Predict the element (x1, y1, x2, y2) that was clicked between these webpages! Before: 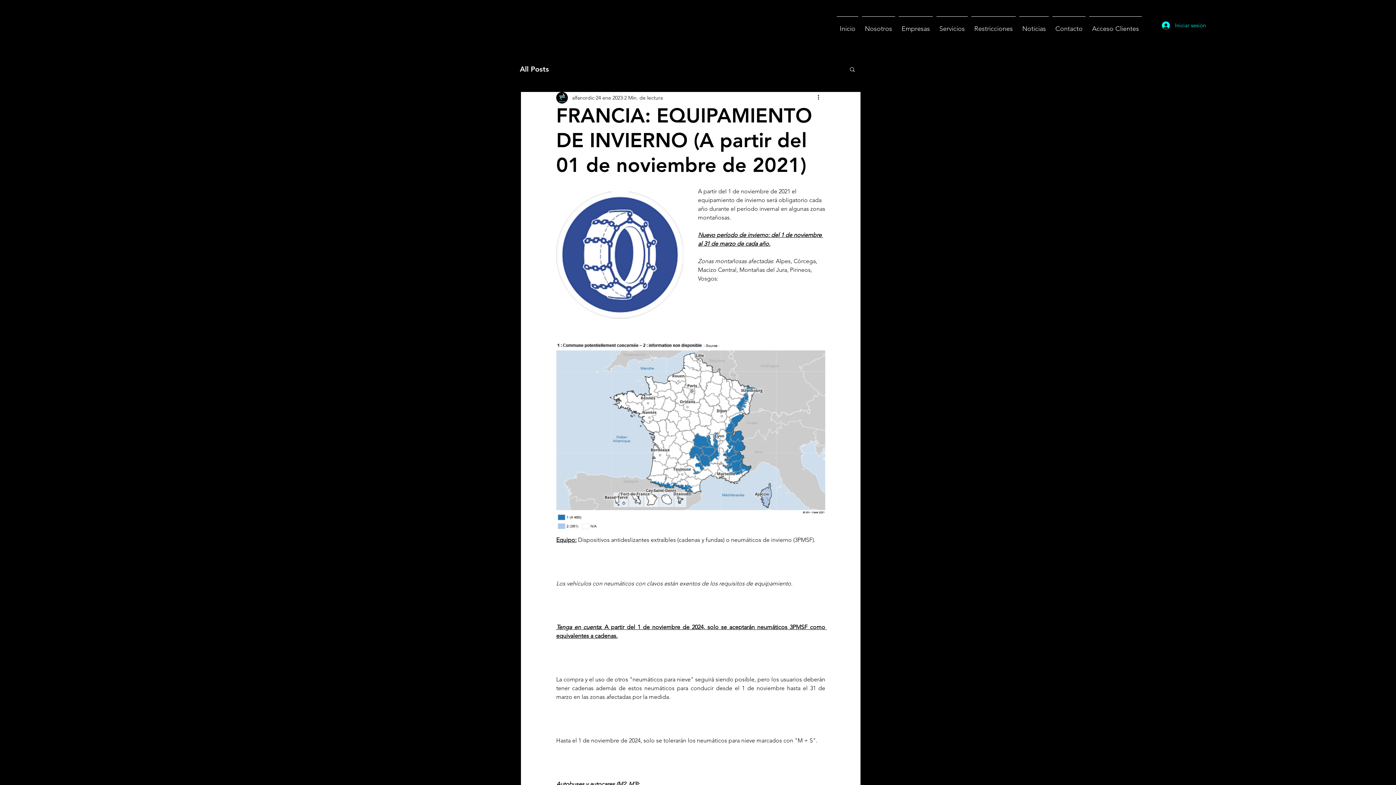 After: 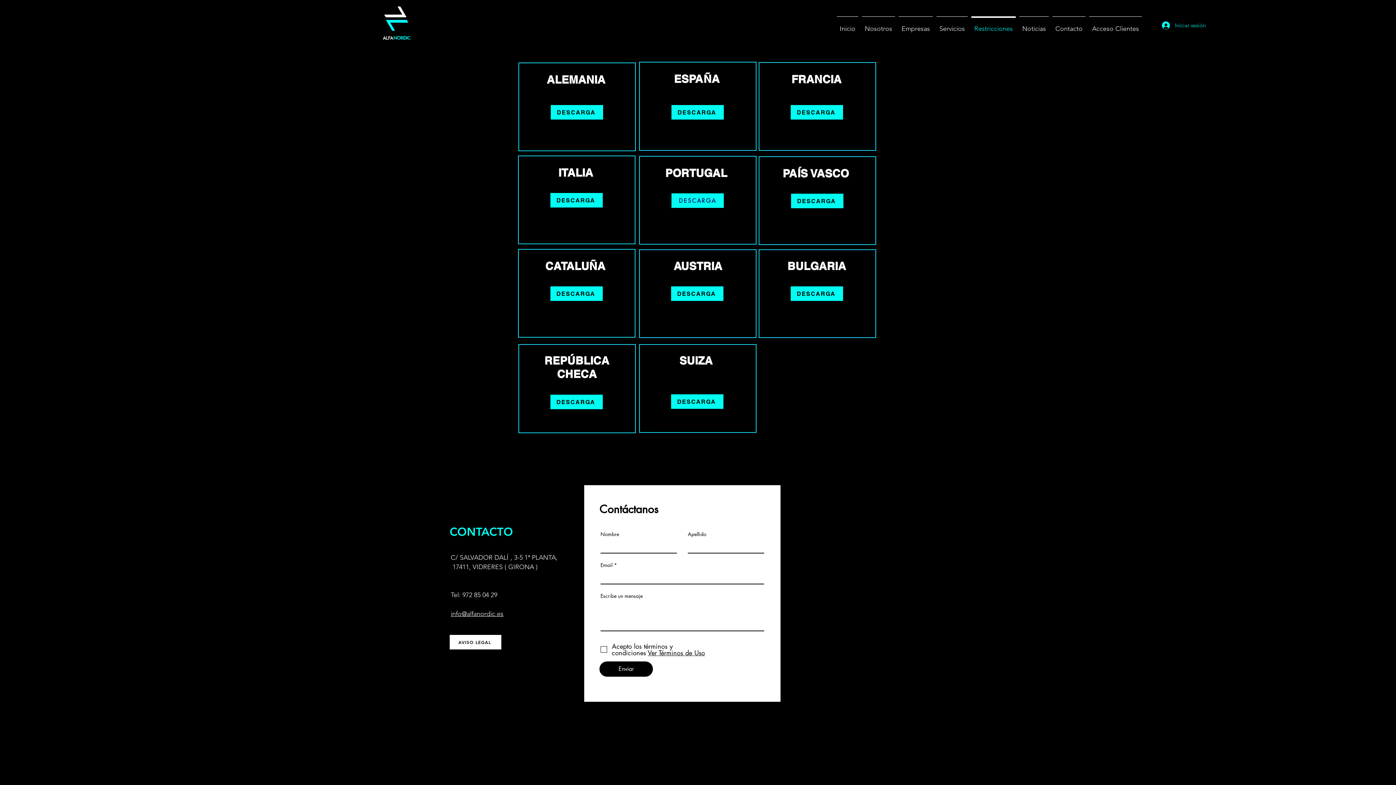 Action: bbox: (969, 16, 1017, 34) label: Restricciones